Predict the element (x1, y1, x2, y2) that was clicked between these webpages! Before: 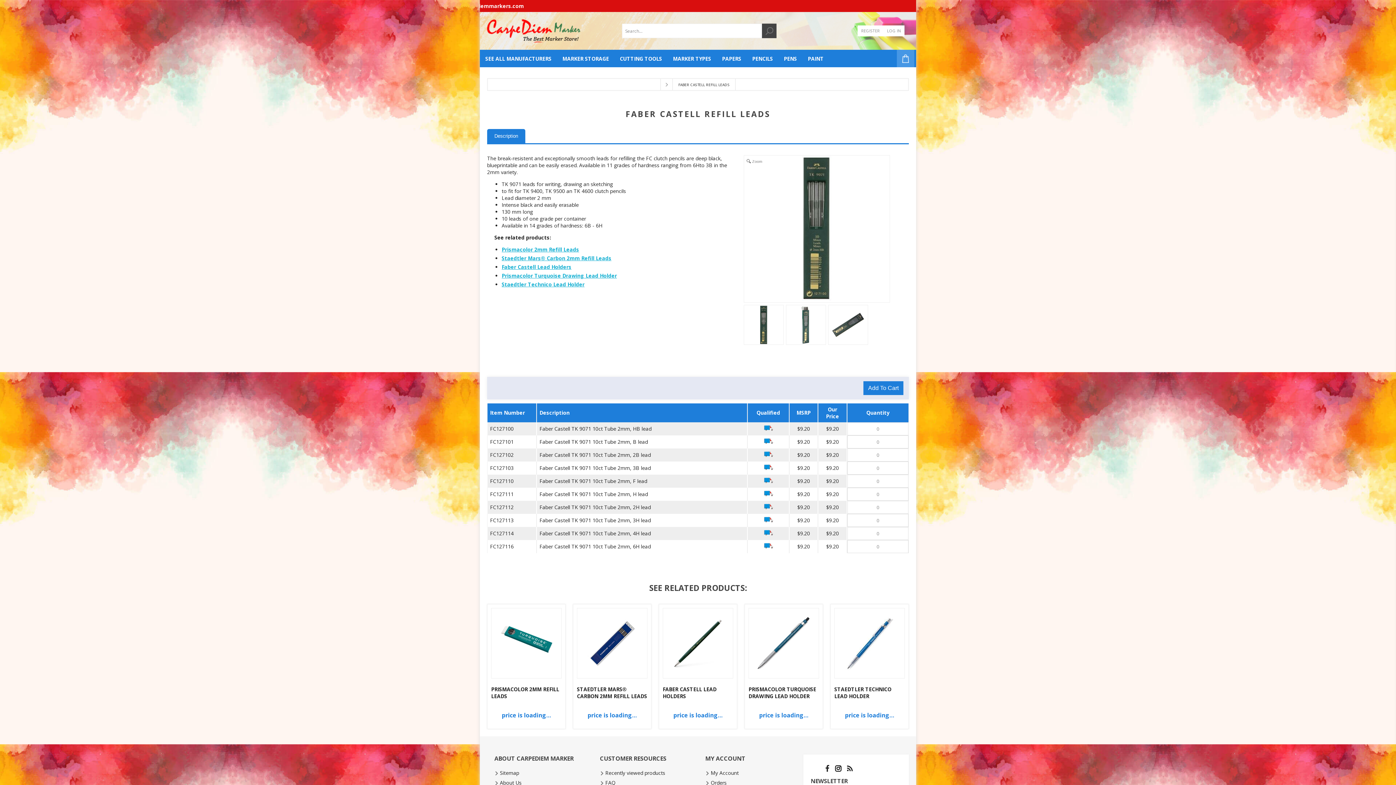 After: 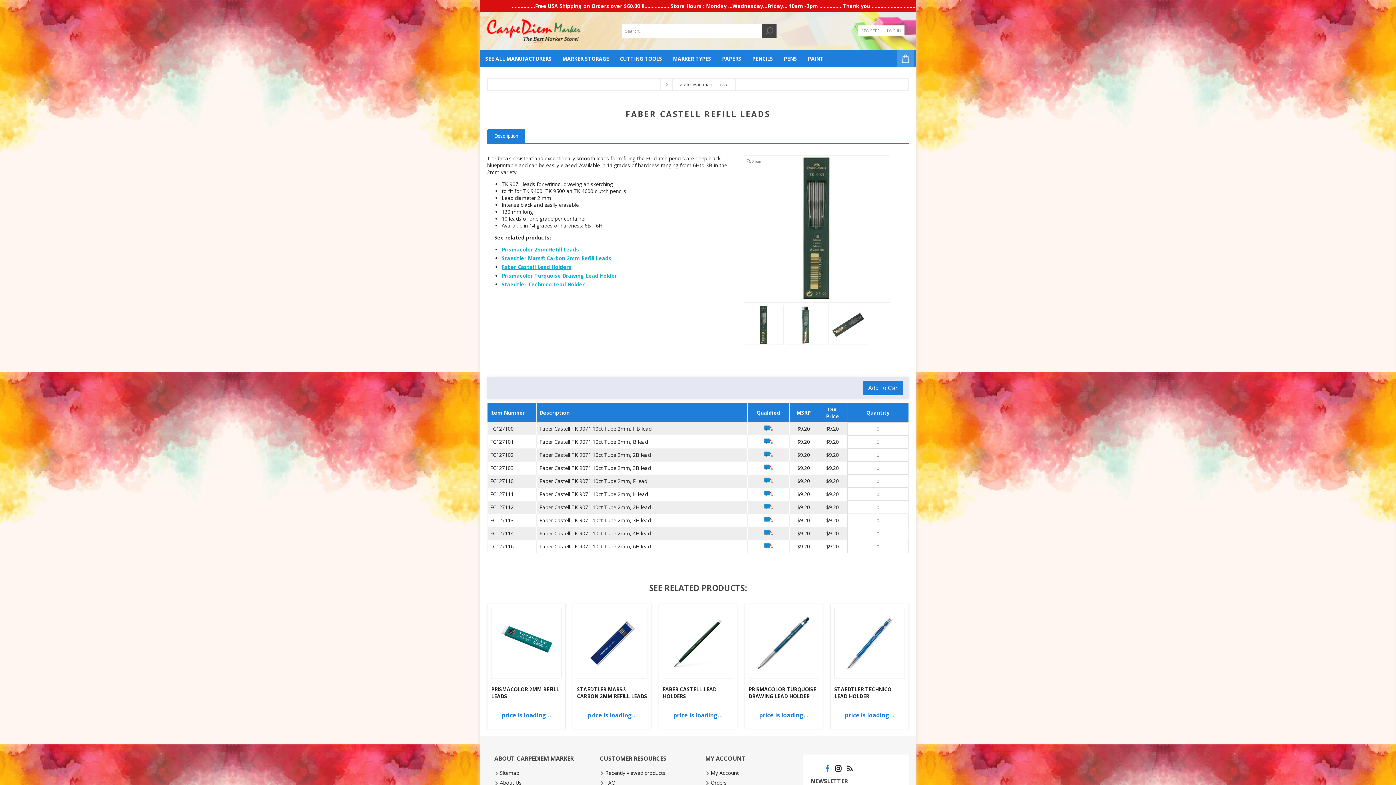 Action: bbox: (825, 763, 829, 773) label: Facebook